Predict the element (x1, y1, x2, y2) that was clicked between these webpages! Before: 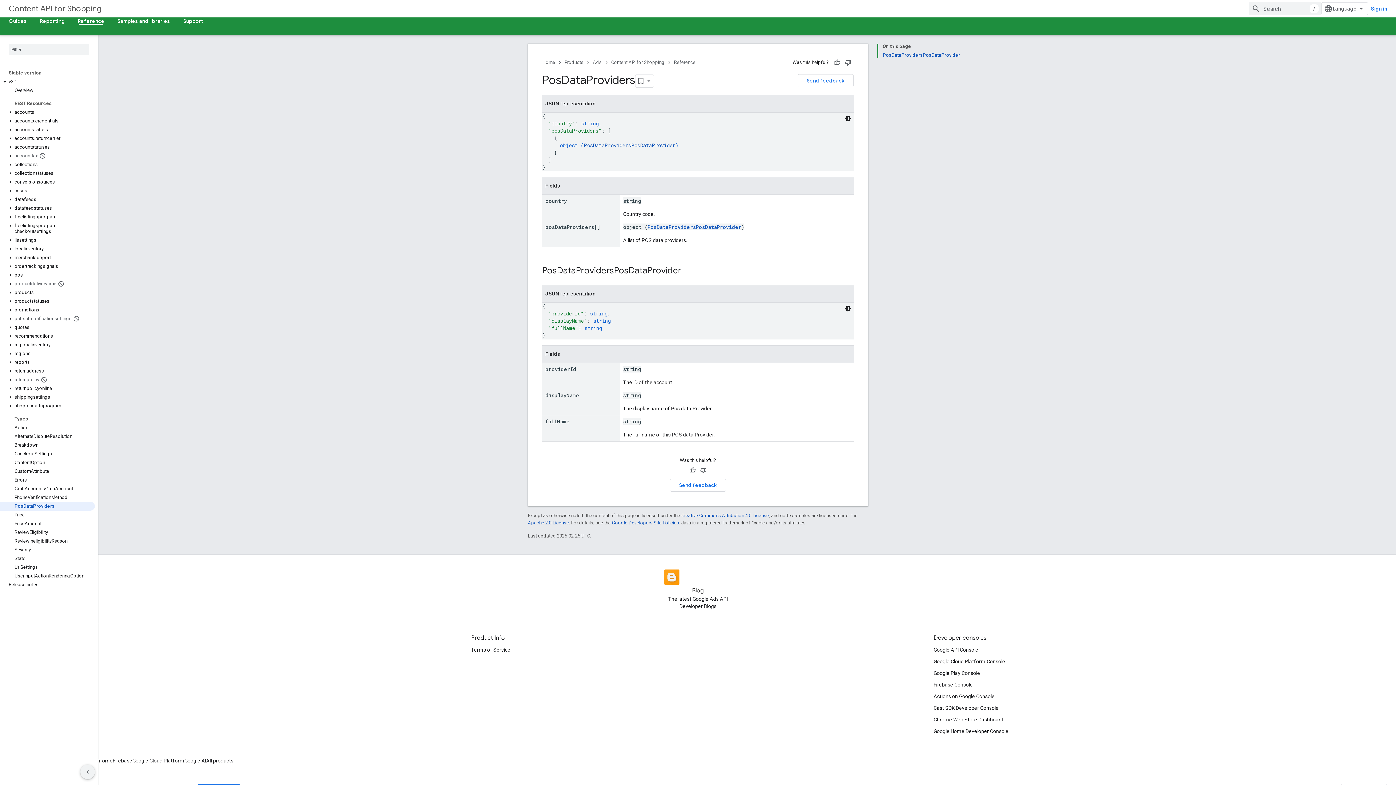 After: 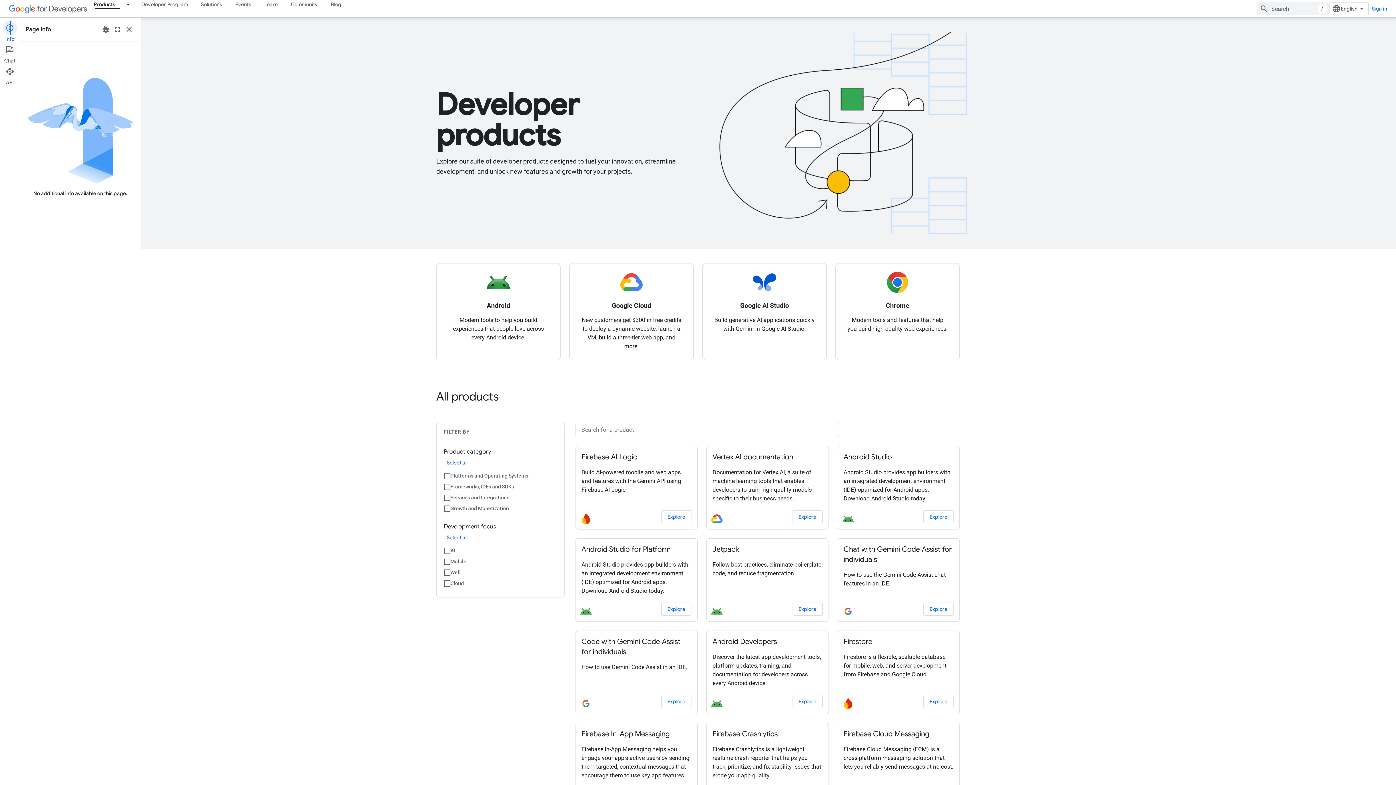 Action: label: All products bbox: (206, 734, 233, 746)